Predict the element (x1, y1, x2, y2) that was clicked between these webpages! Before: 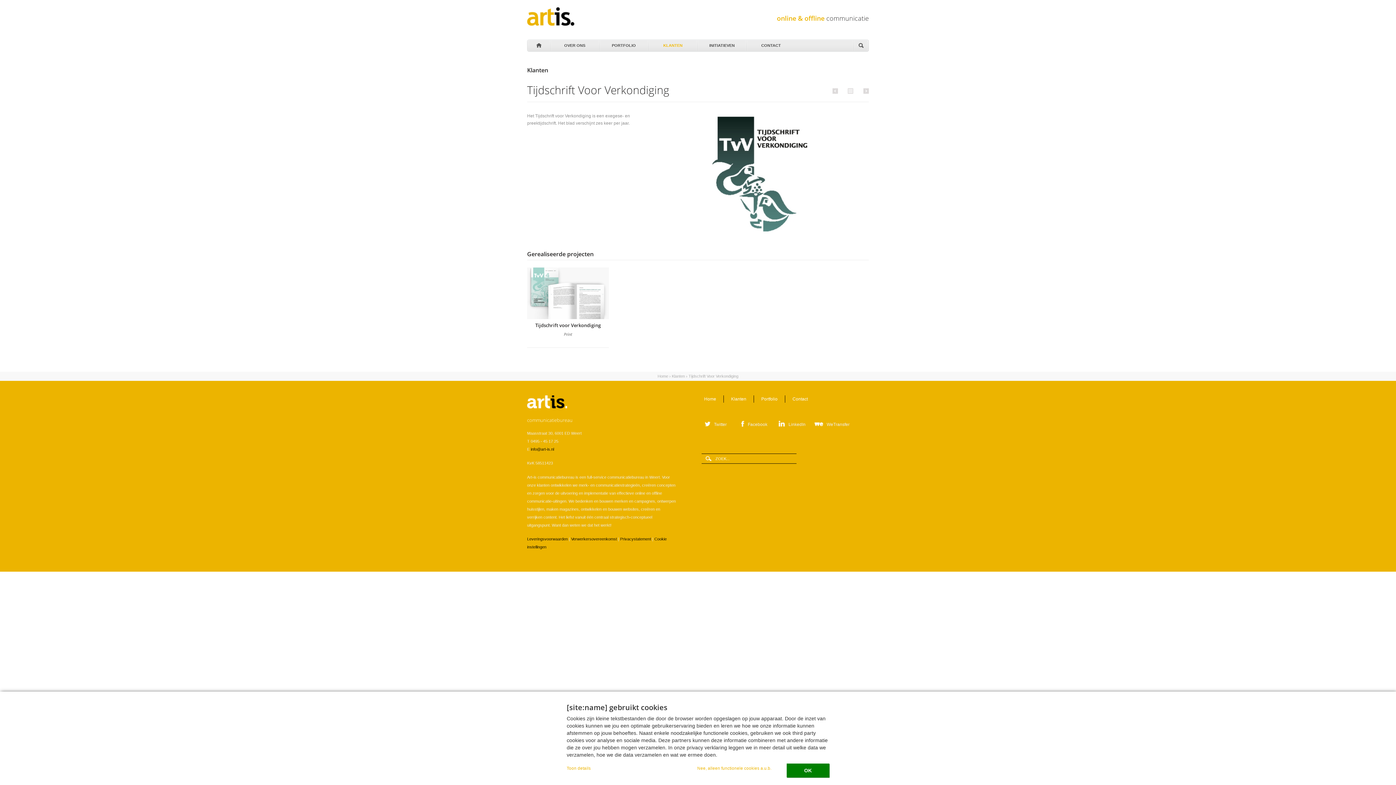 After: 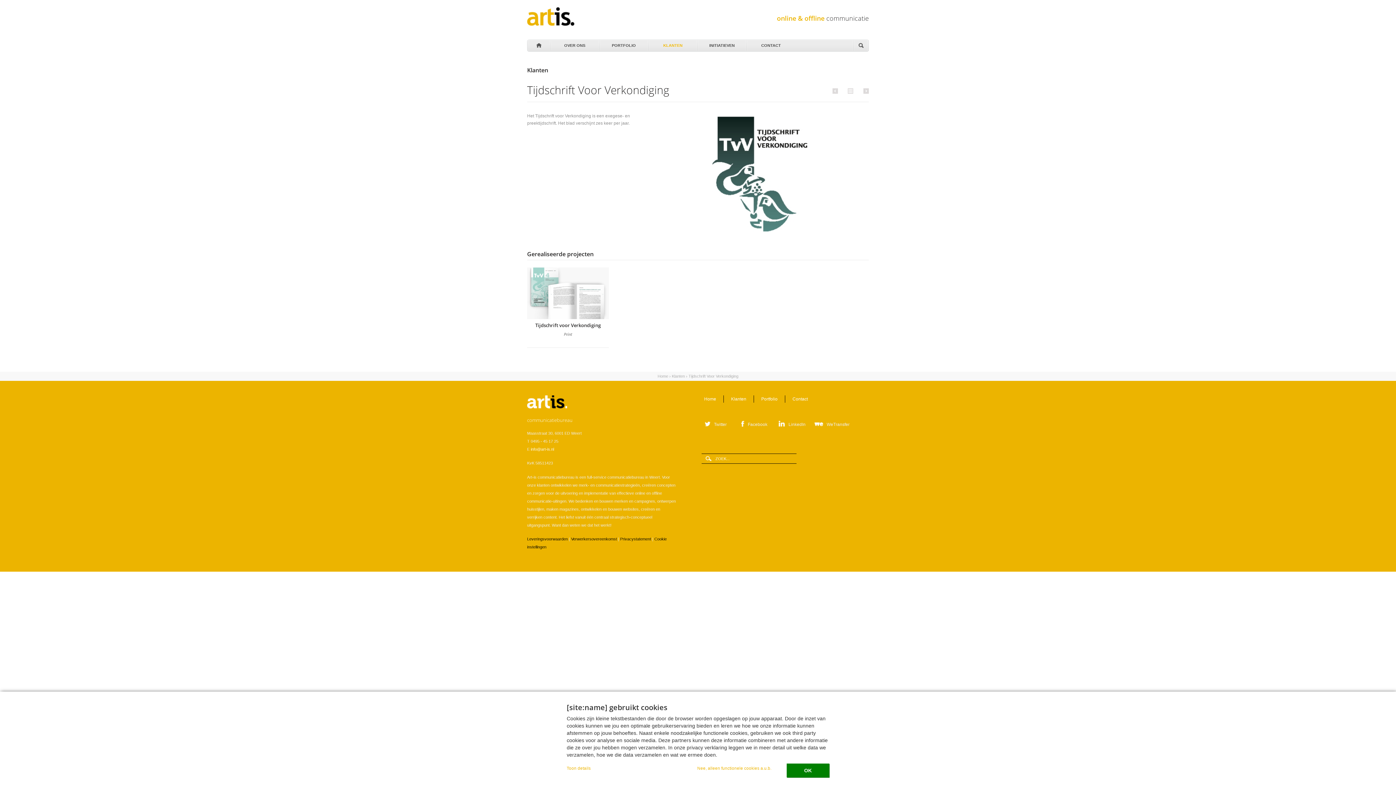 Action: label: info@art-is.nl bbox: (530, 447, 554, 451)